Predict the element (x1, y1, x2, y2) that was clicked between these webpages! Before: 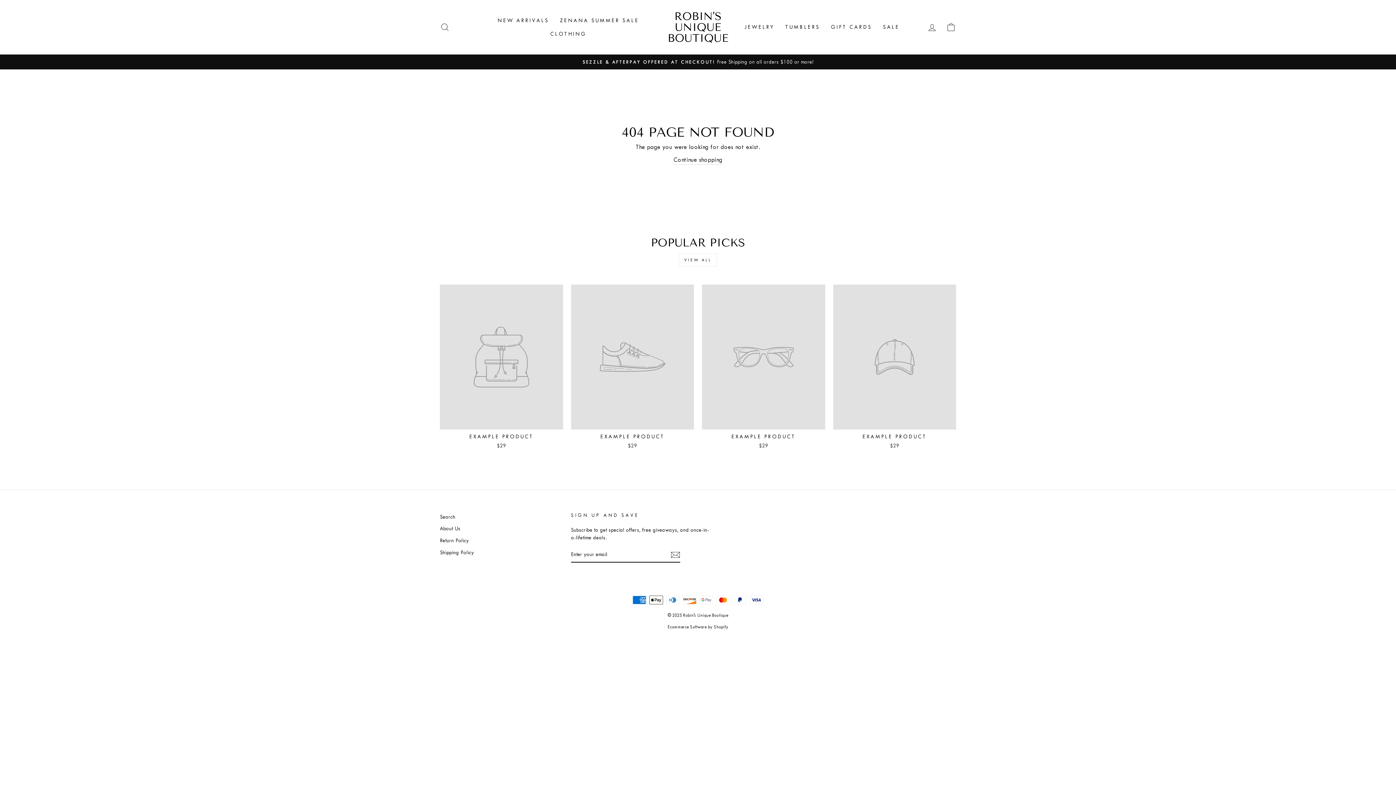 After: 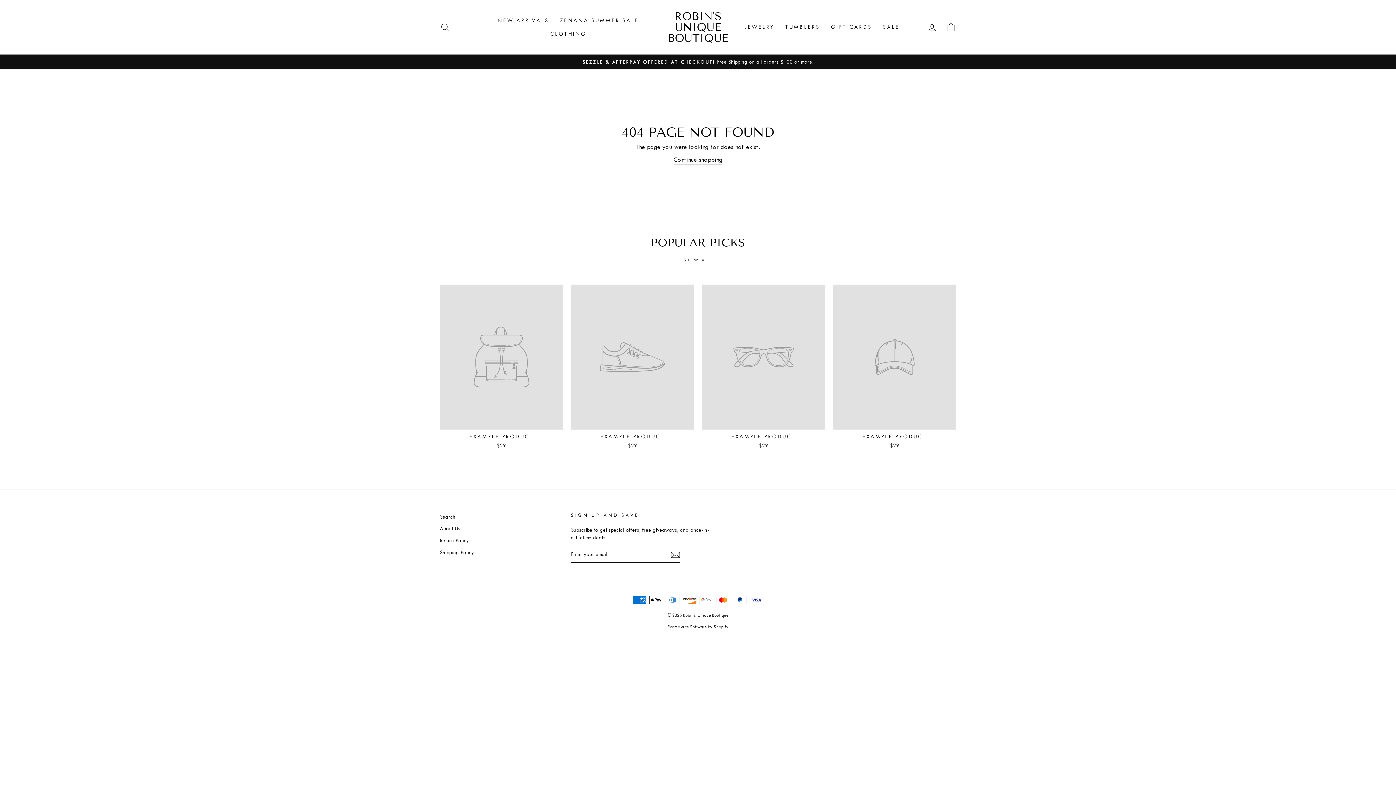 Action: label: EXAMPLE PRODUCT
$29 bbox: (833, 284, 956, 451)